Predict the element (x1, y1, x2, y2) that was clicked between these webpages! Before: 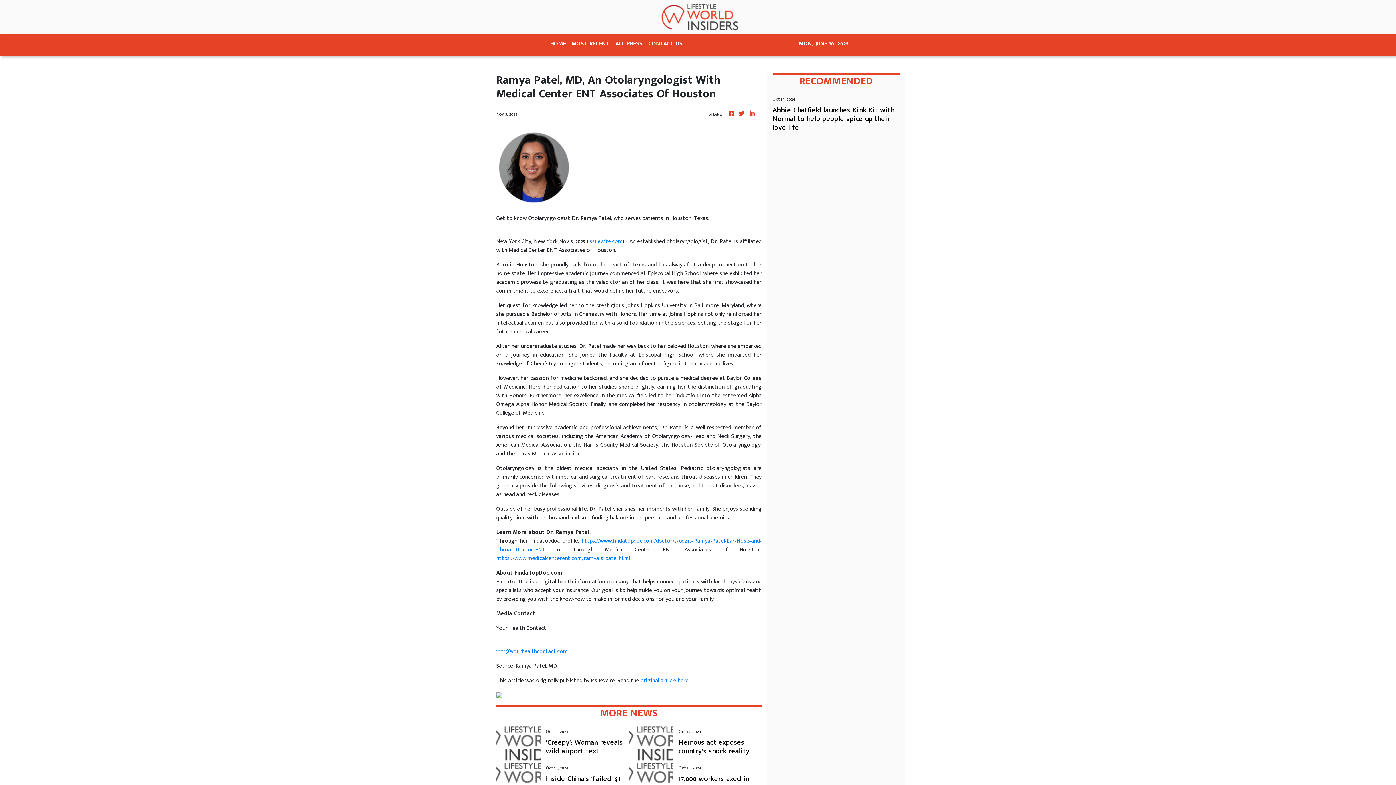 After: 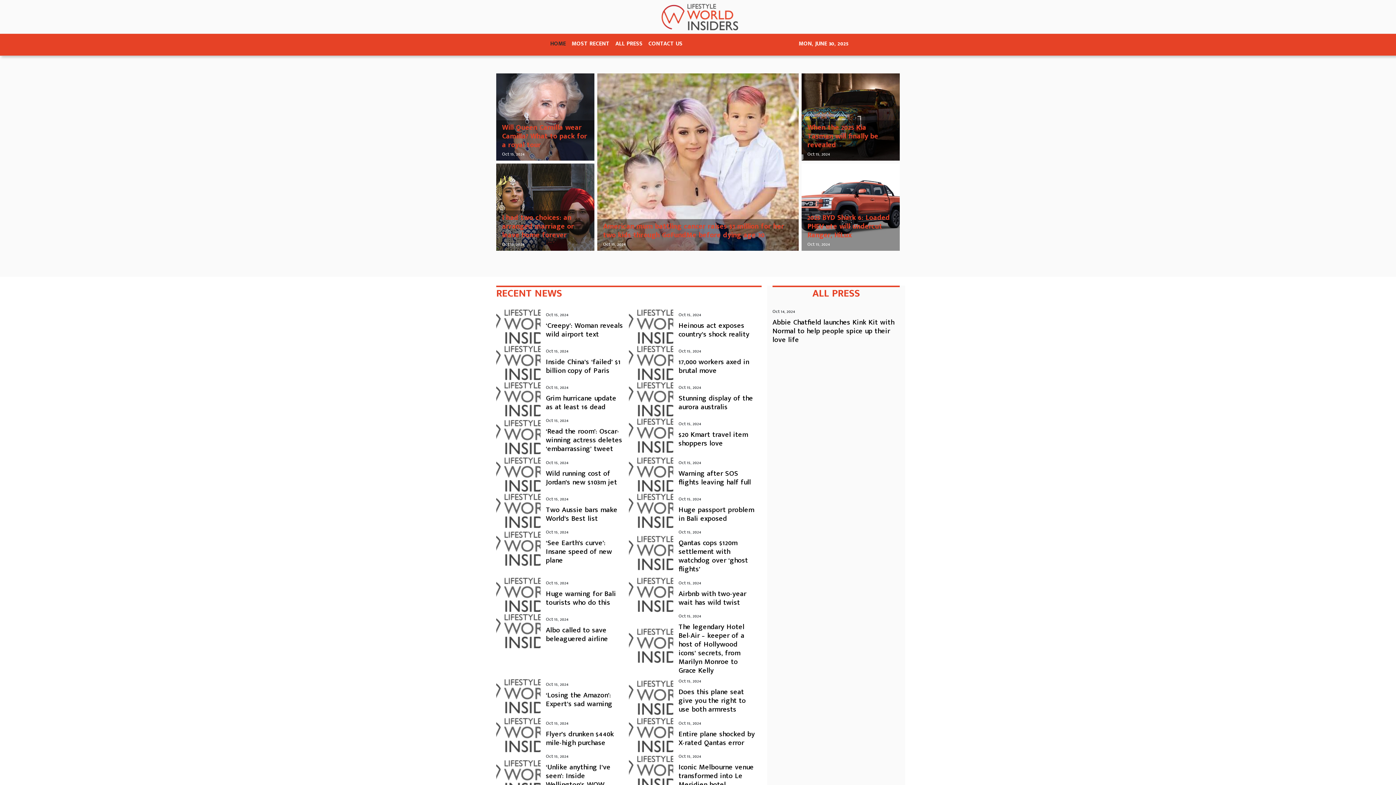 Action: bbox: (652, 2, 744, 30)